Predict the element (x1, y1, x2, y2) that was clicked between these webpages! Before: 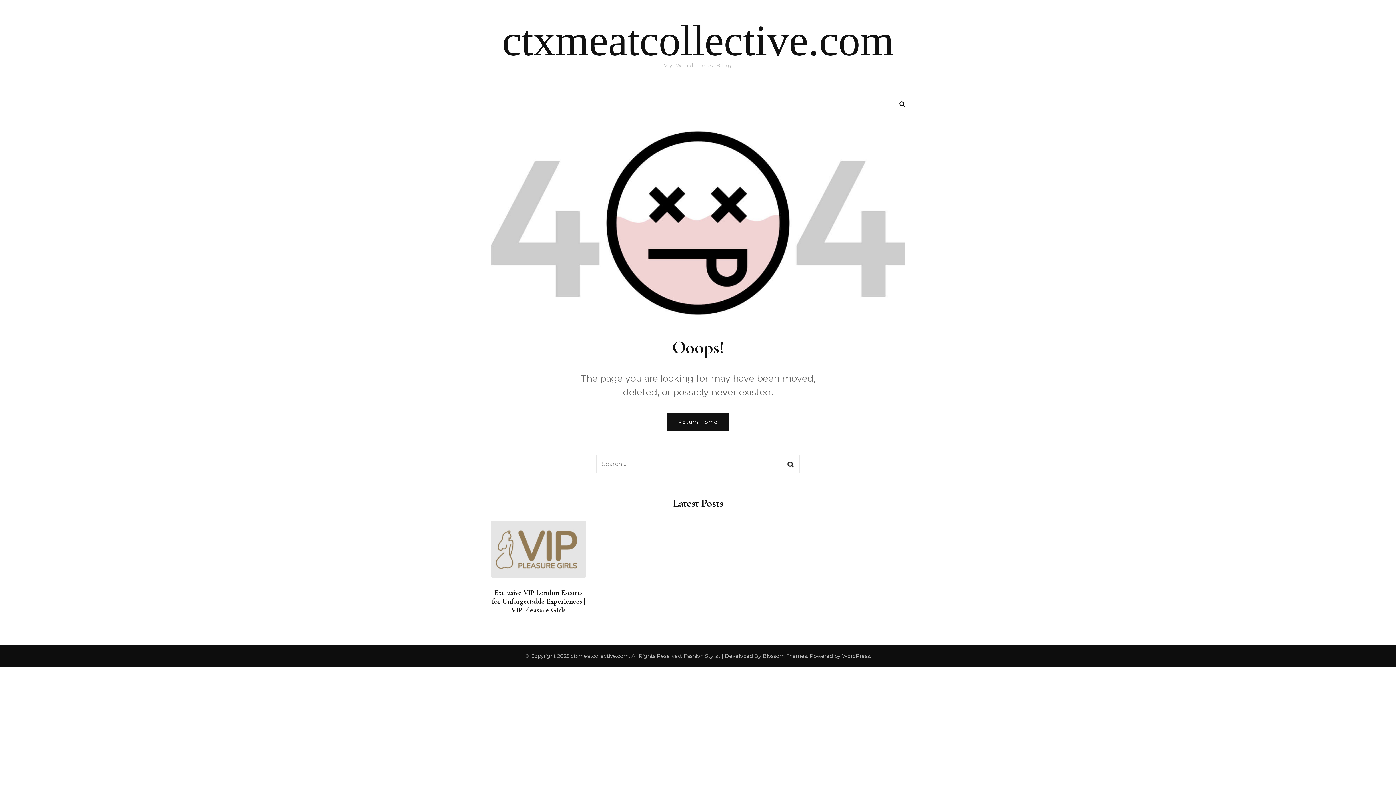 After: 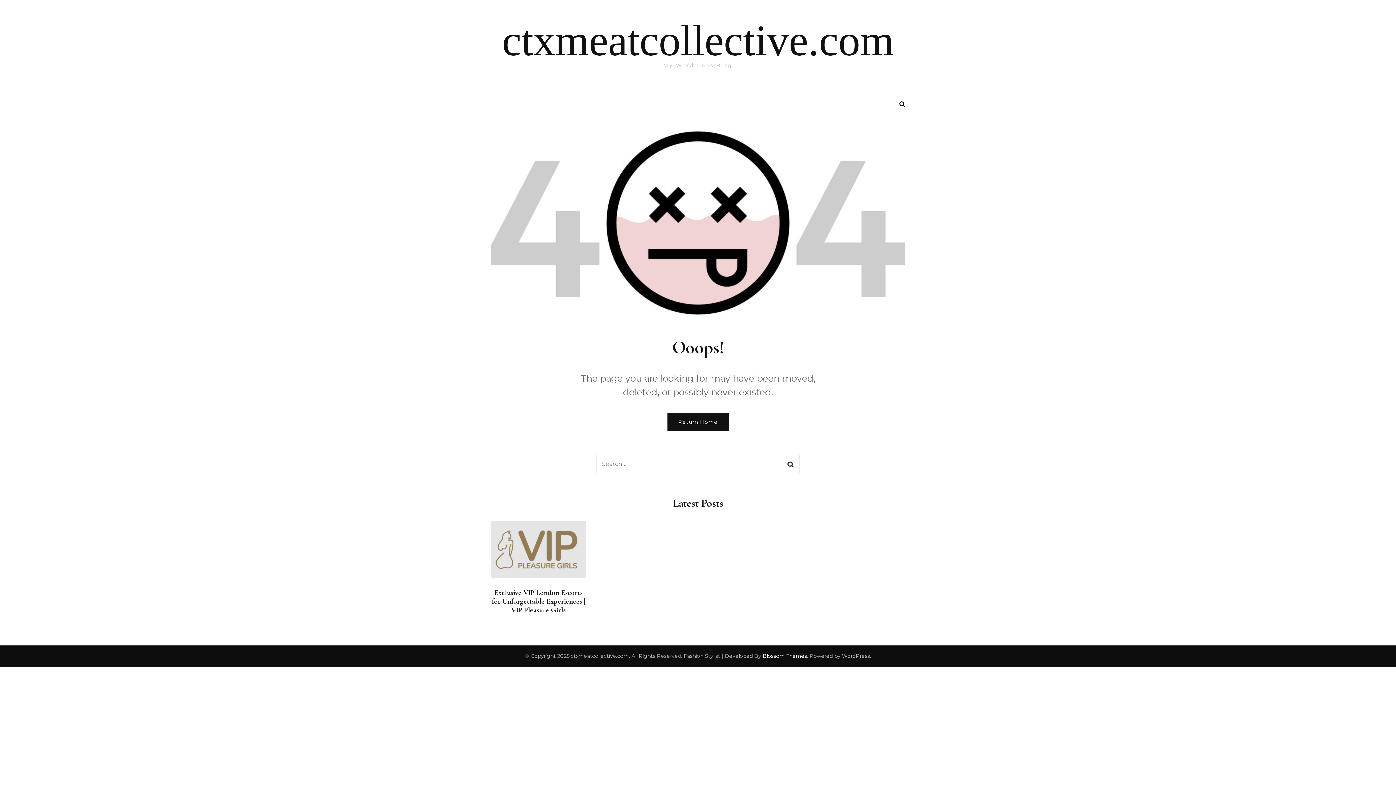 Action: label: Blossom Themes bbox: (762, 653, 807, 659)